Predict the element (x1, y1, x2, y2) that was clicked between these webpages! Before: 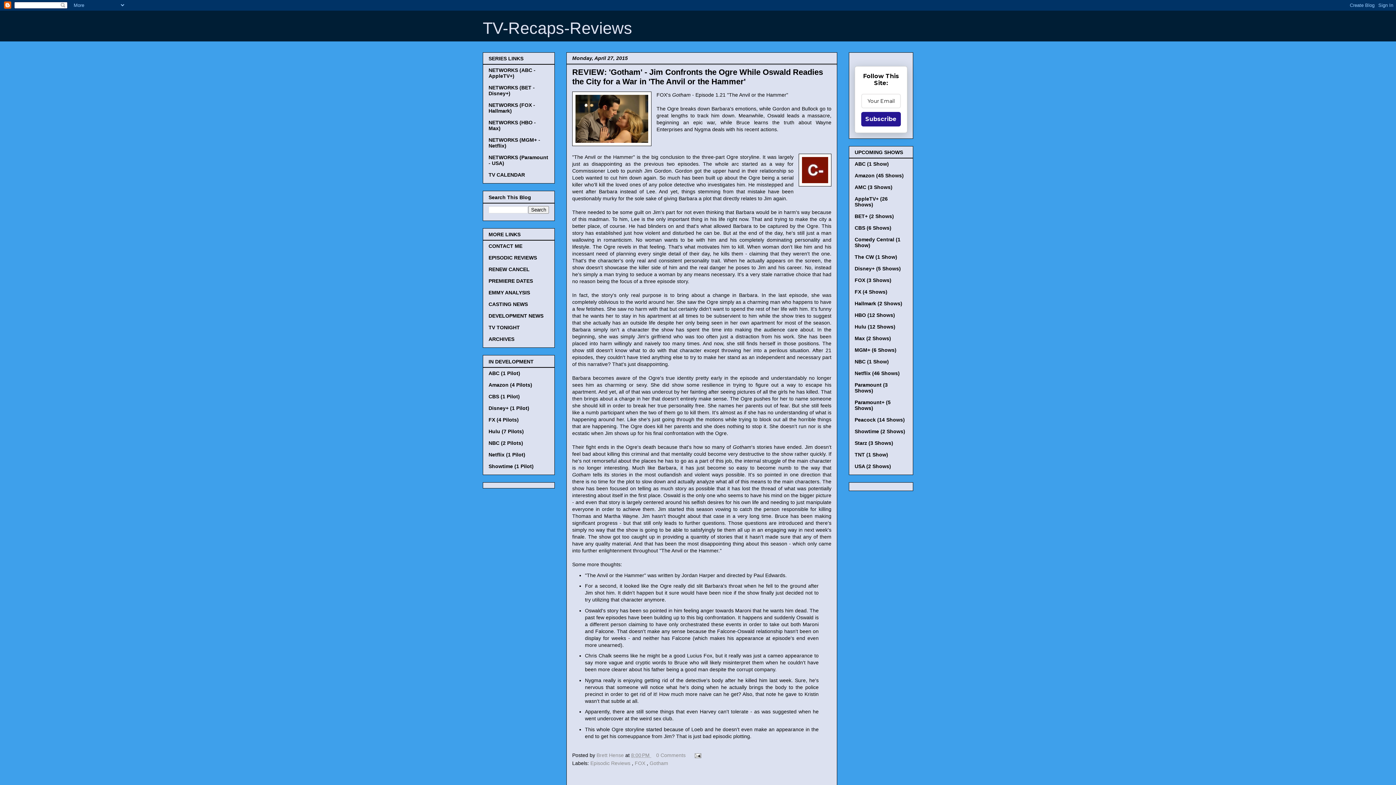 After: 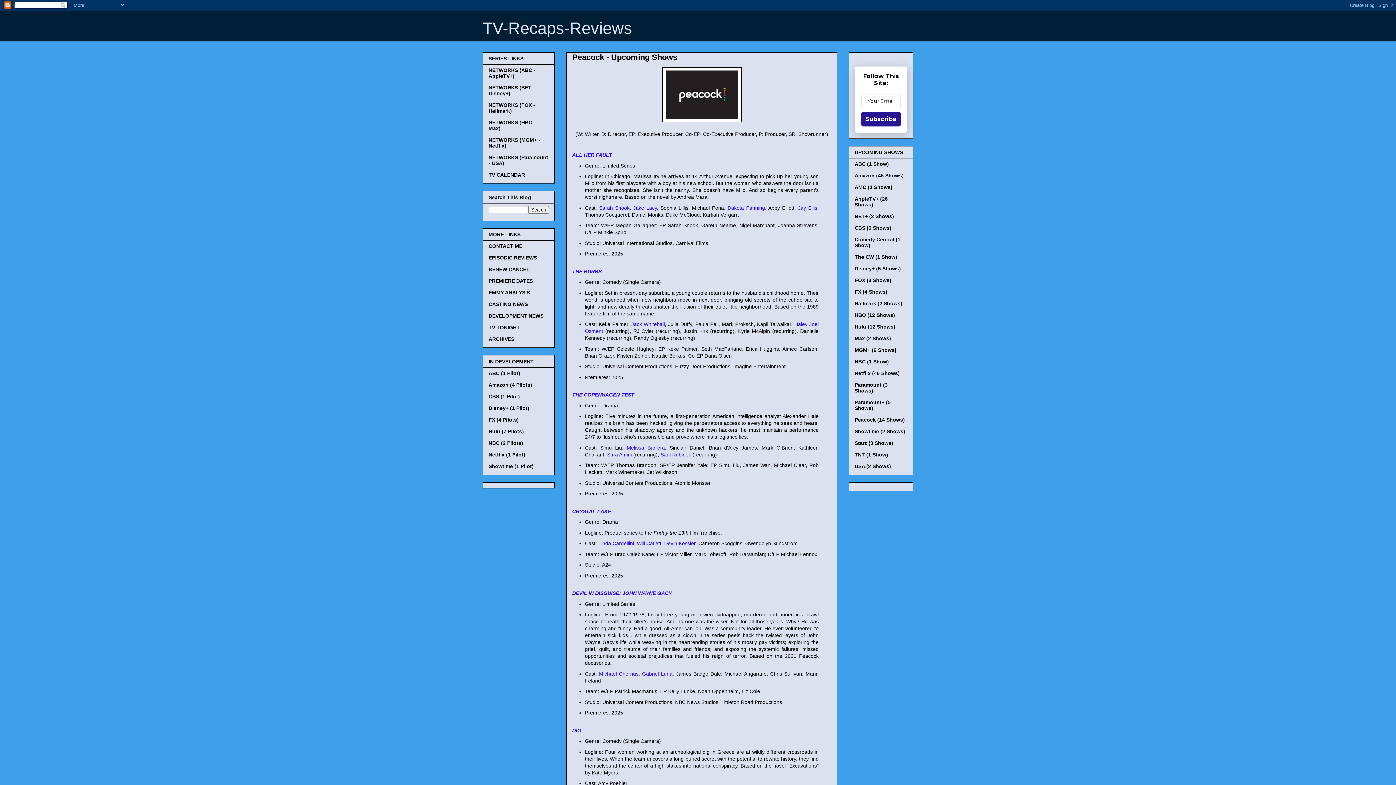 Action: bbox: (854, 417, 905, 423) label: Peacock (14 Shows)